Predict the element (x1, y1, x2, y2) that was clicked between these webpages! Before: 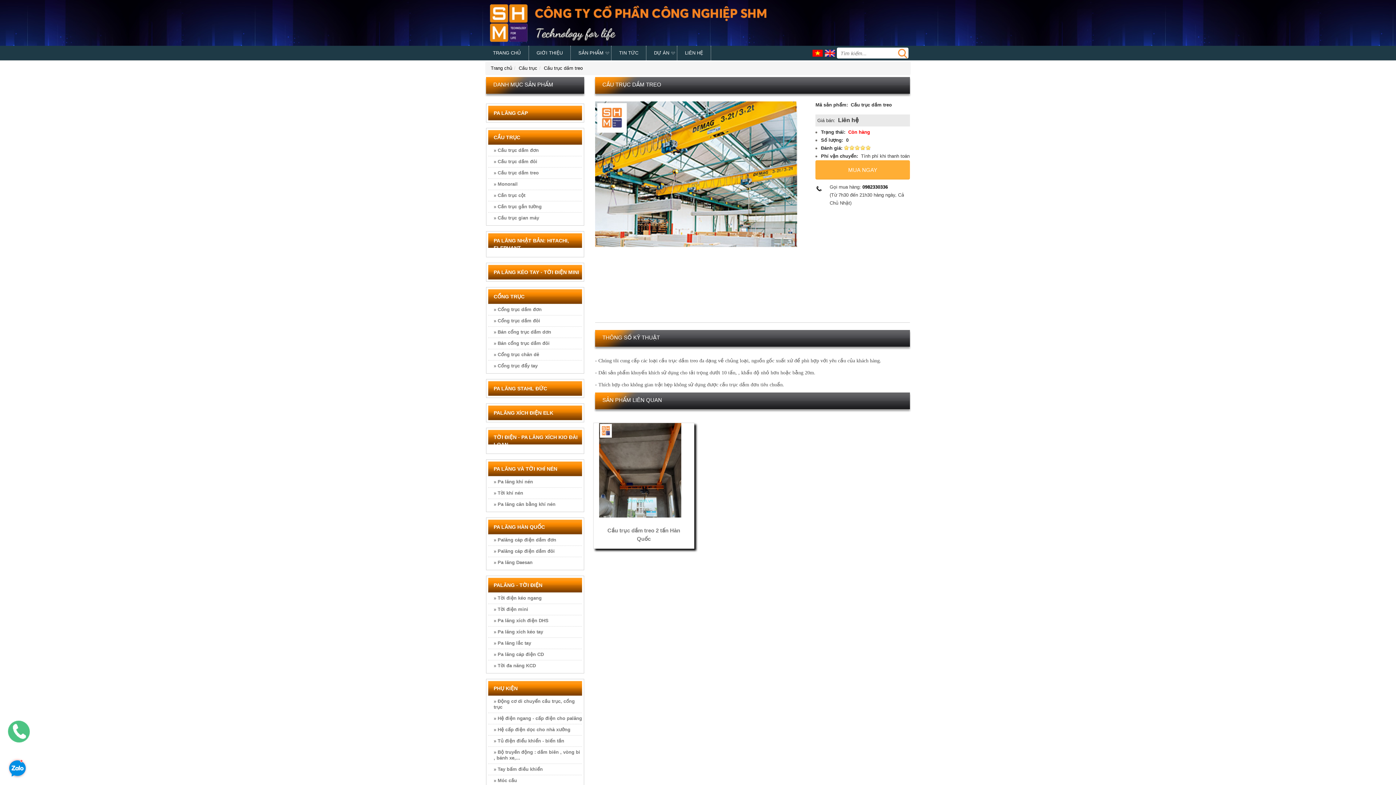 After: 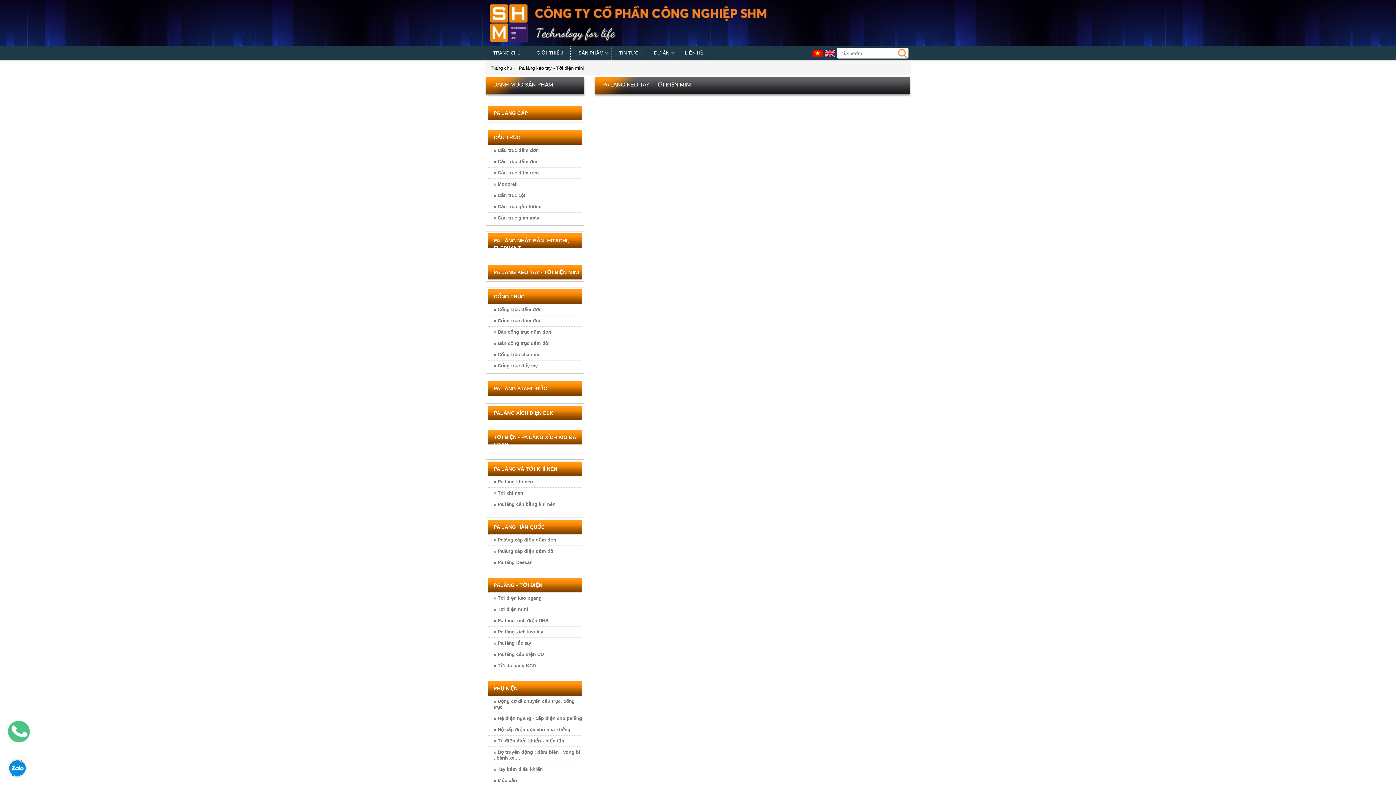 Action: bbox: (493, 269, 579, 275) label: PA LĂNG KÉO TAY - TỜI ĐIỆN MINI